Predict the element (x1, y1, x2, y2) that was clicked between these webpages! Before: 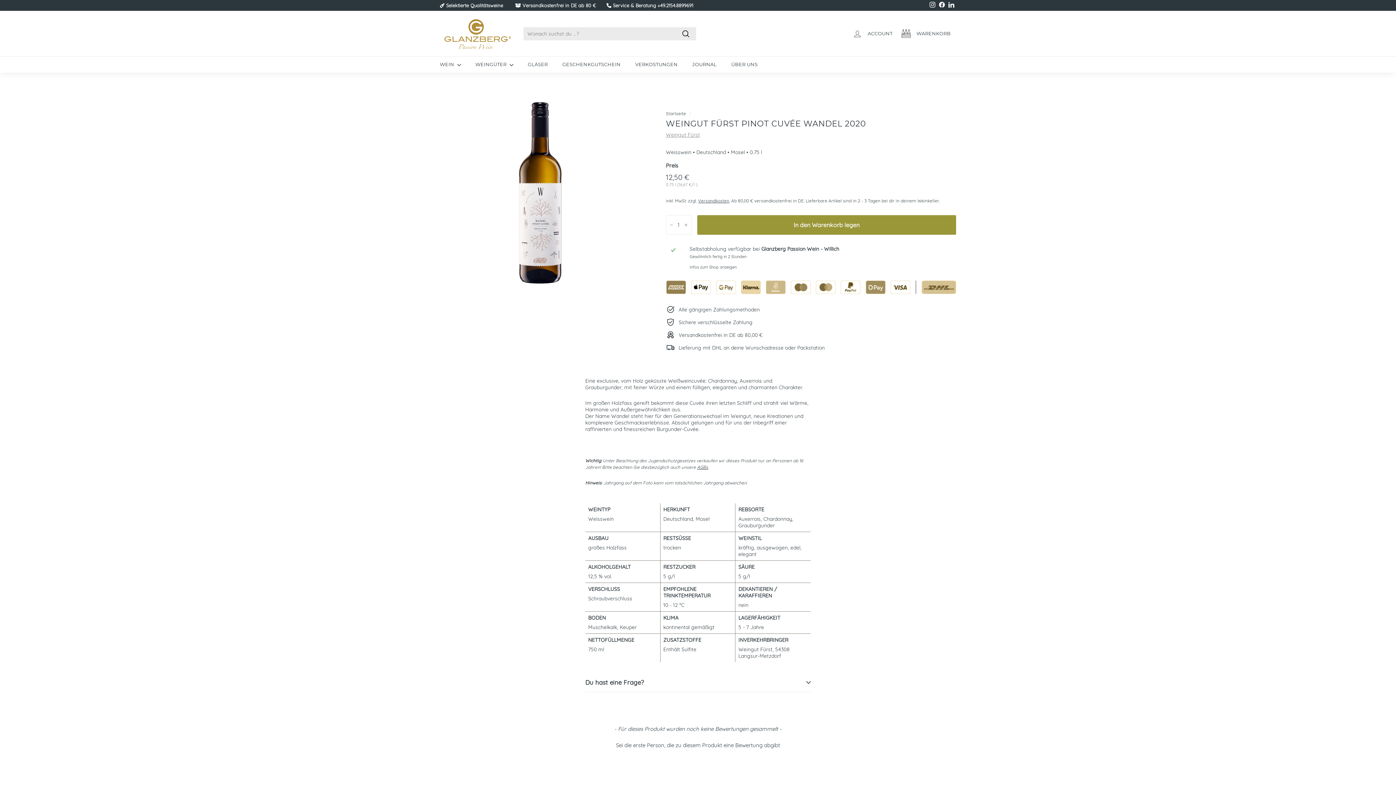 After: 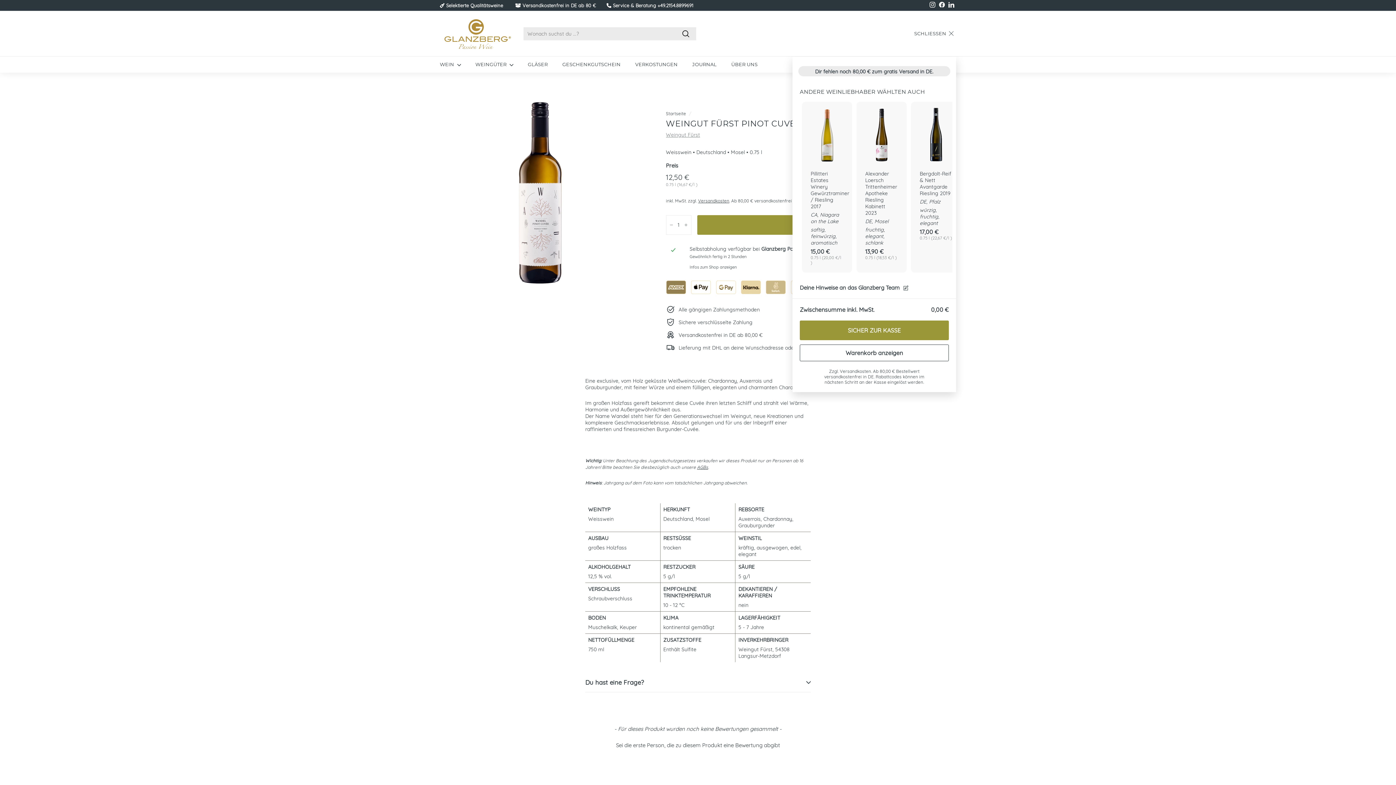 Action: label: Warenkorb bbox: (897, 22, 960, 44)